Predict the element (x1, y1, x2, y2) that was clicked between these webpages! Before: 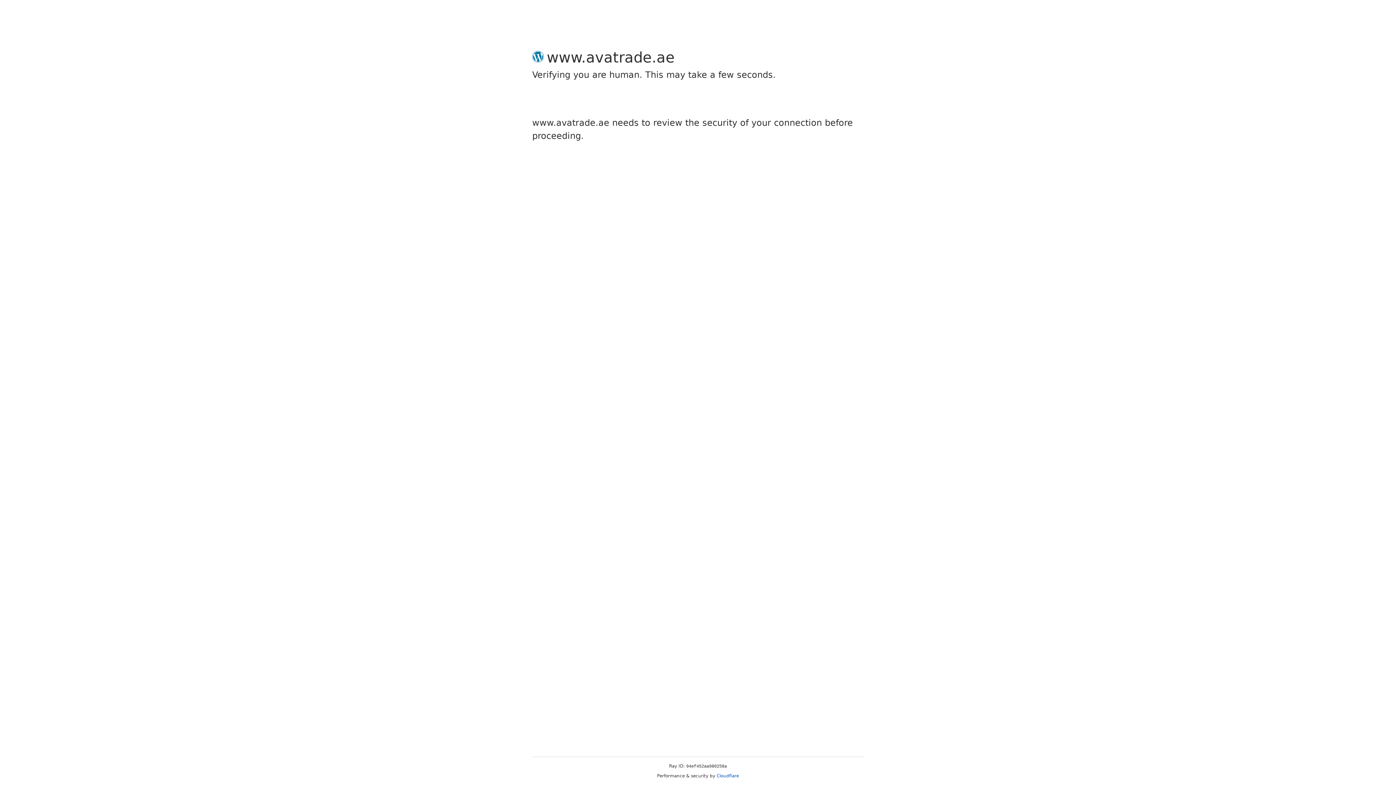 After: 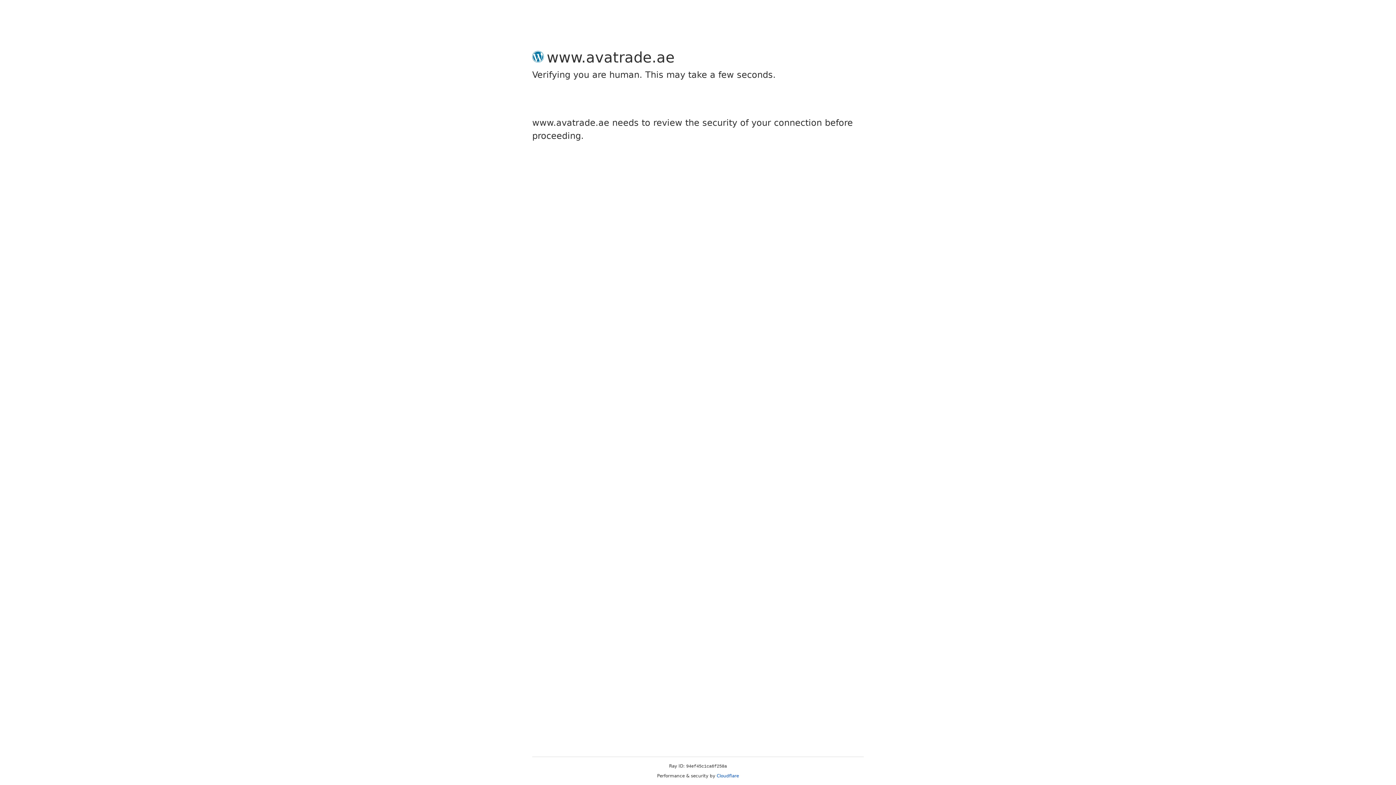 Action: label: Cloudflare bbox: (716, 773, 739, 778)